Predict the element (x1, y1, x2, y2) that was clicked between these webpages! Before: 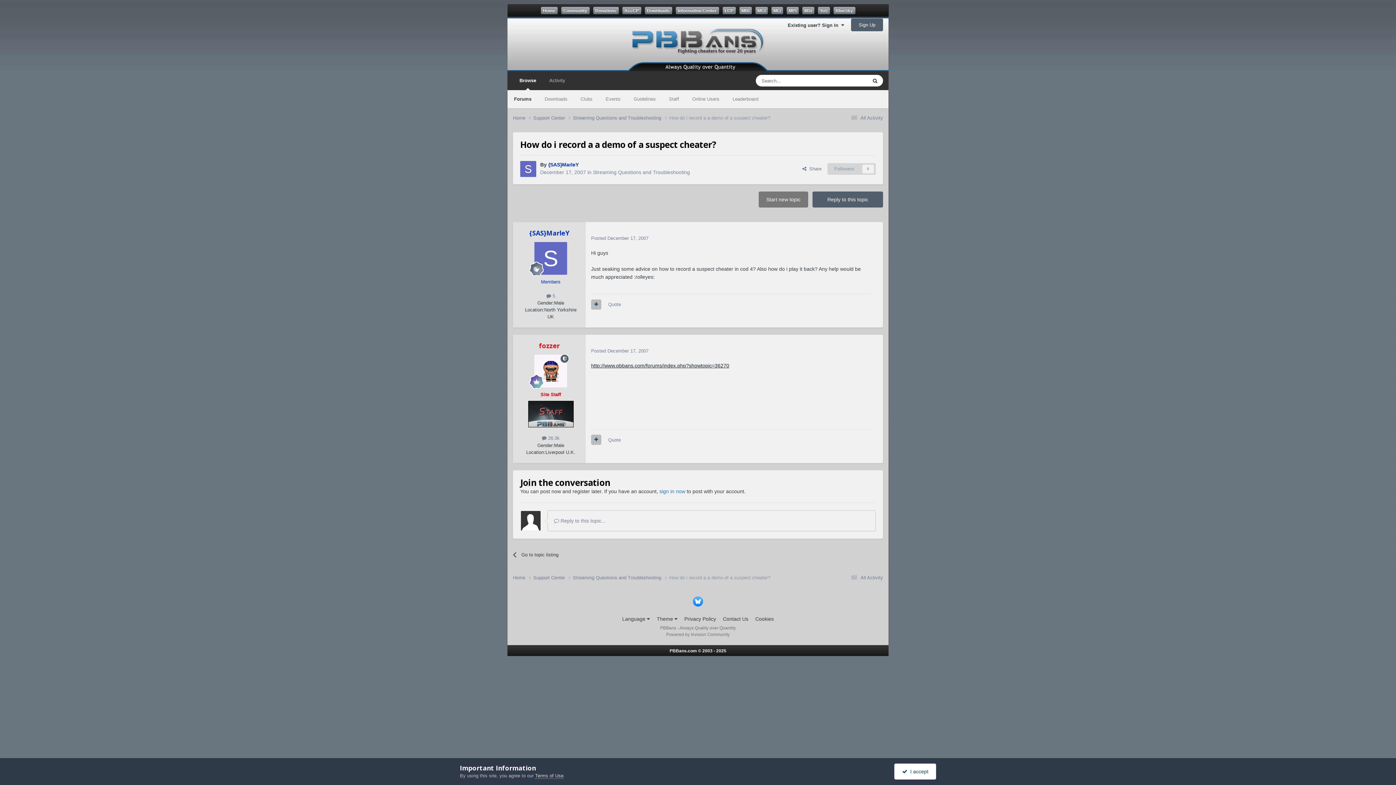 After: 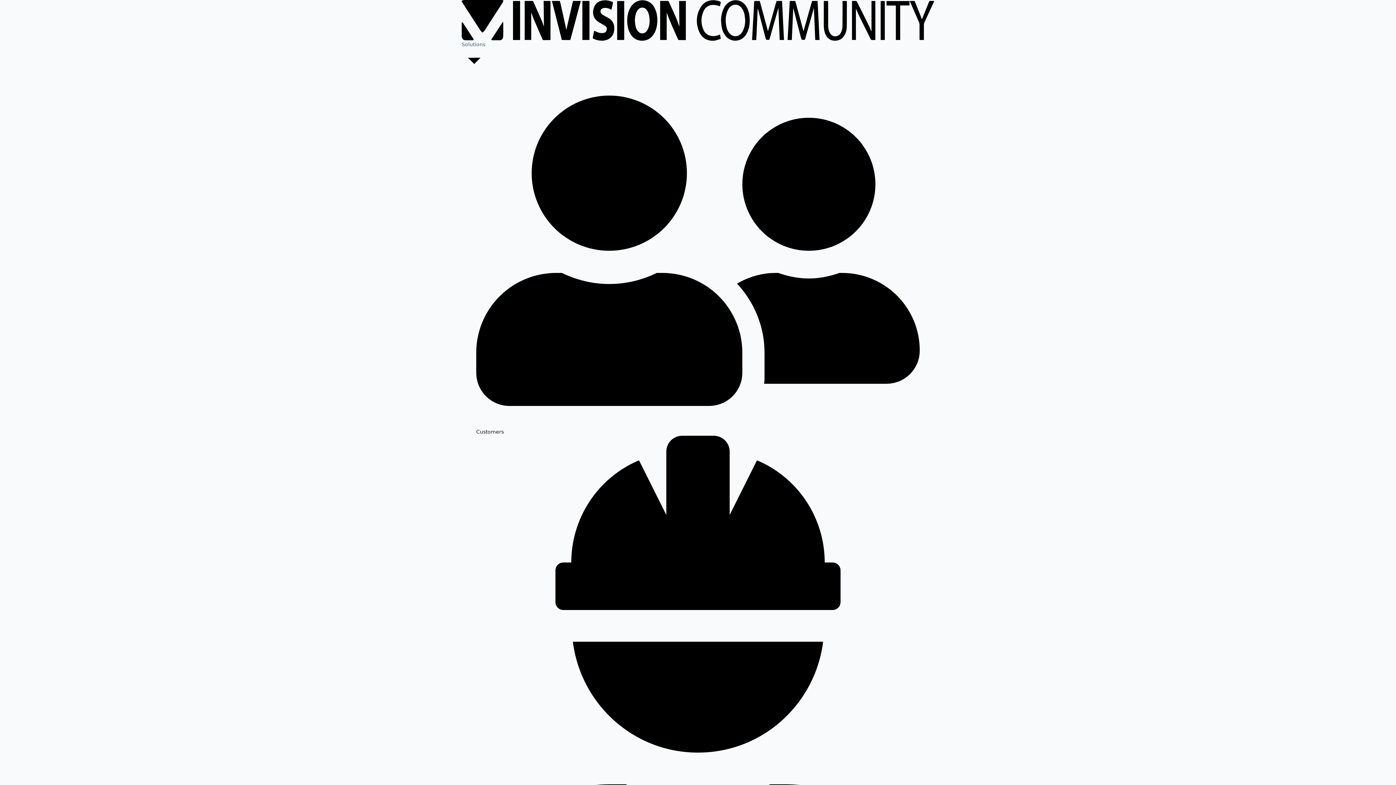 Action: bbox: (666, 632, 730, 637) label: Powered by Invision Community